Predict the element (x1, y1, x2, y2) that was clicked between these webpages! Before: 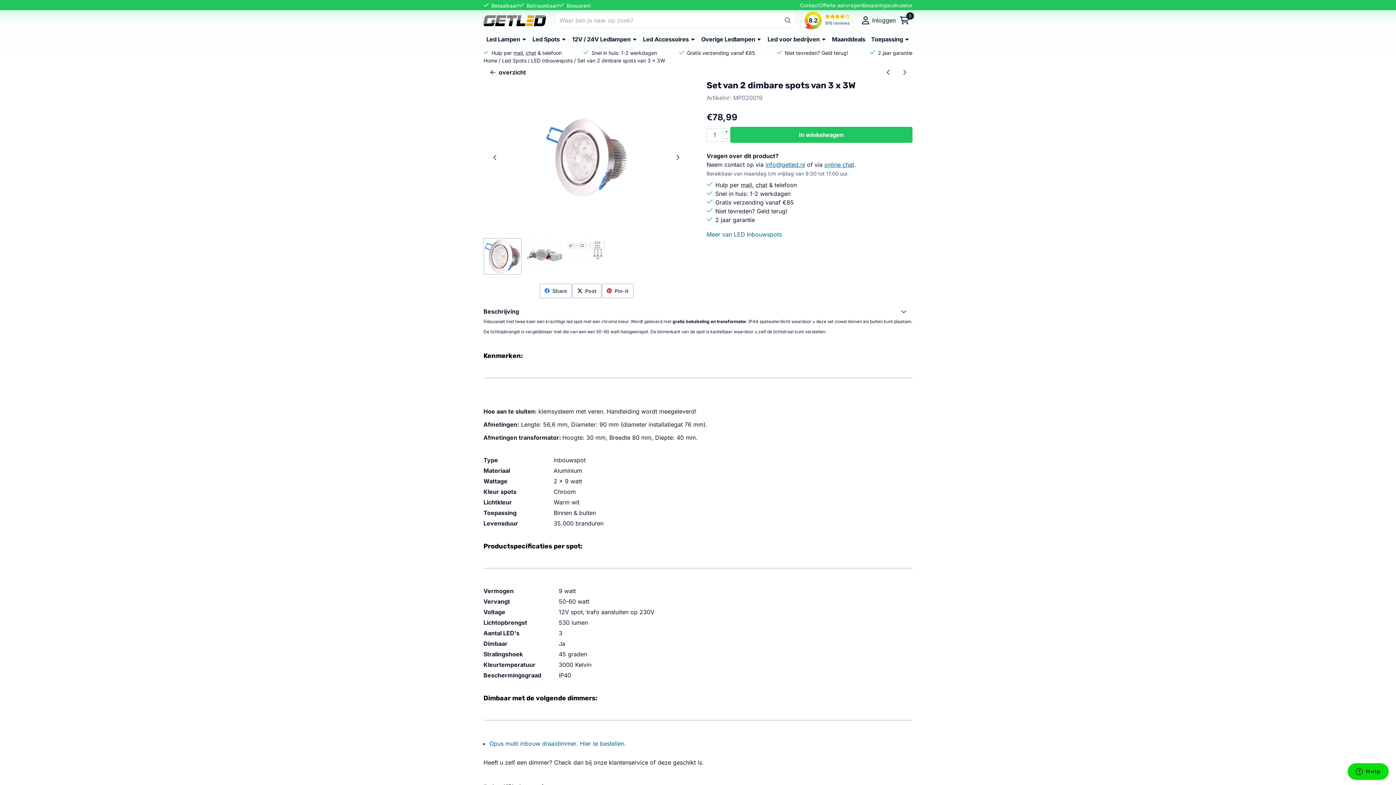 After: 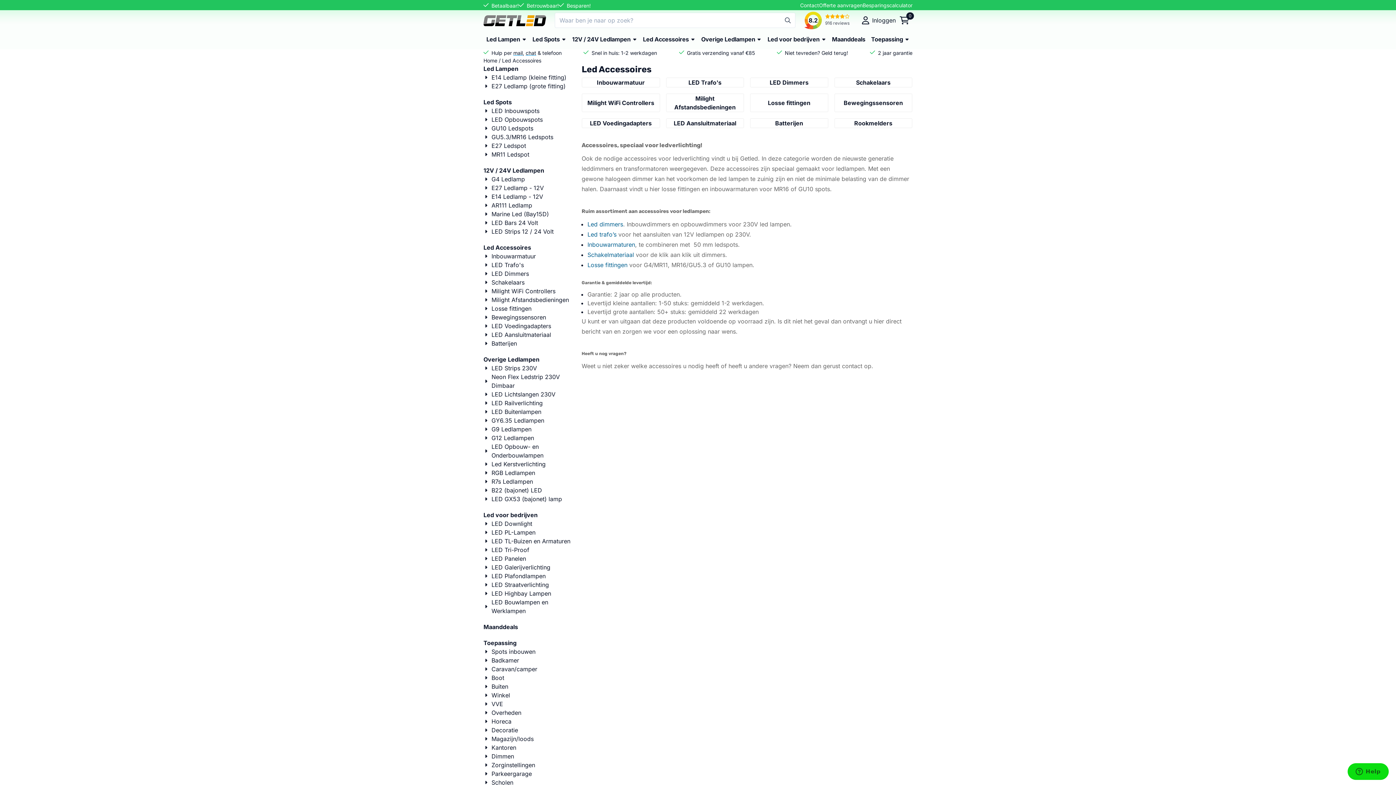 Action: bbox: (640, 30, 698, 48) label: Led Accessoires